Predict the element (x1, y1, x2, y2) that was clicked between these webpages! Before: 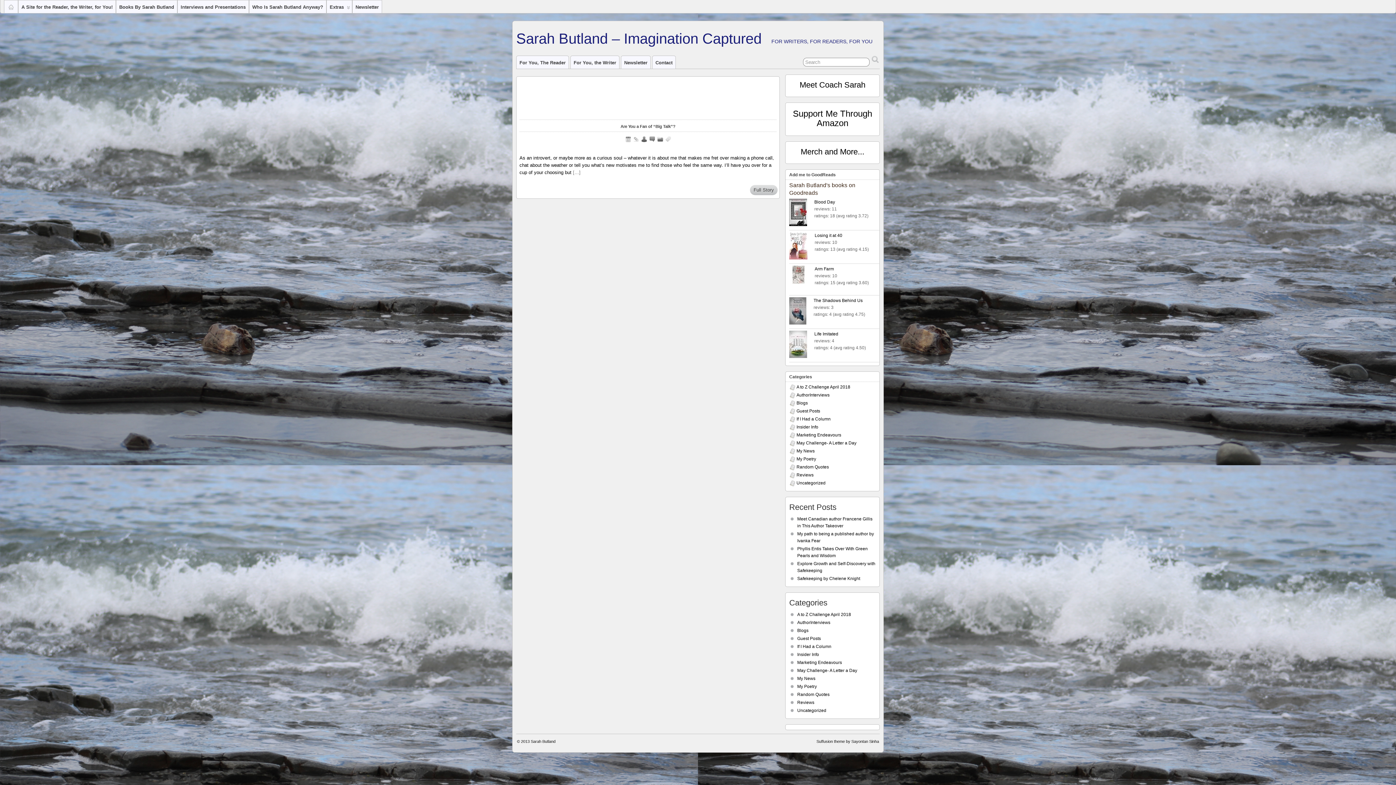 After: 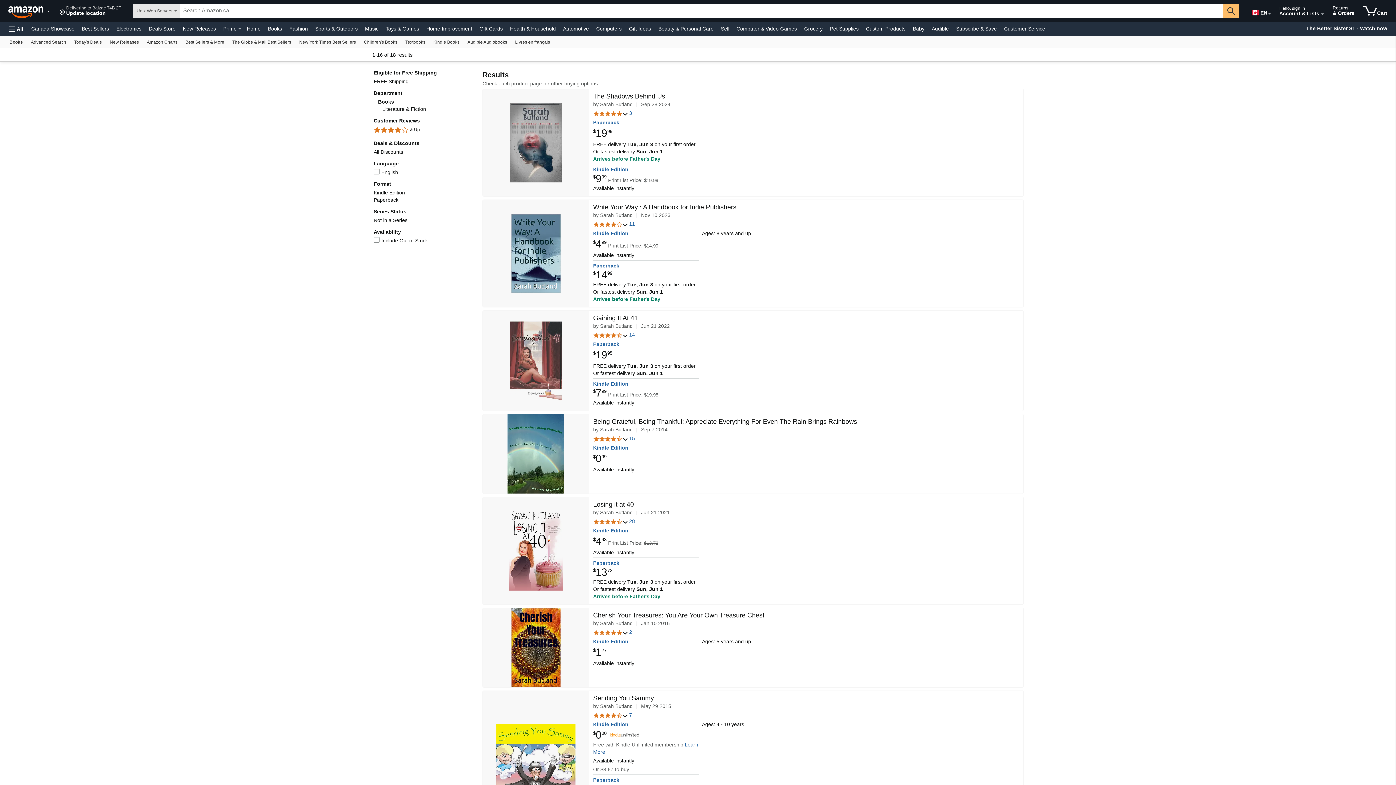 Action: label: Support Me Through Amazon bbox: (793, 108, 872, 127)